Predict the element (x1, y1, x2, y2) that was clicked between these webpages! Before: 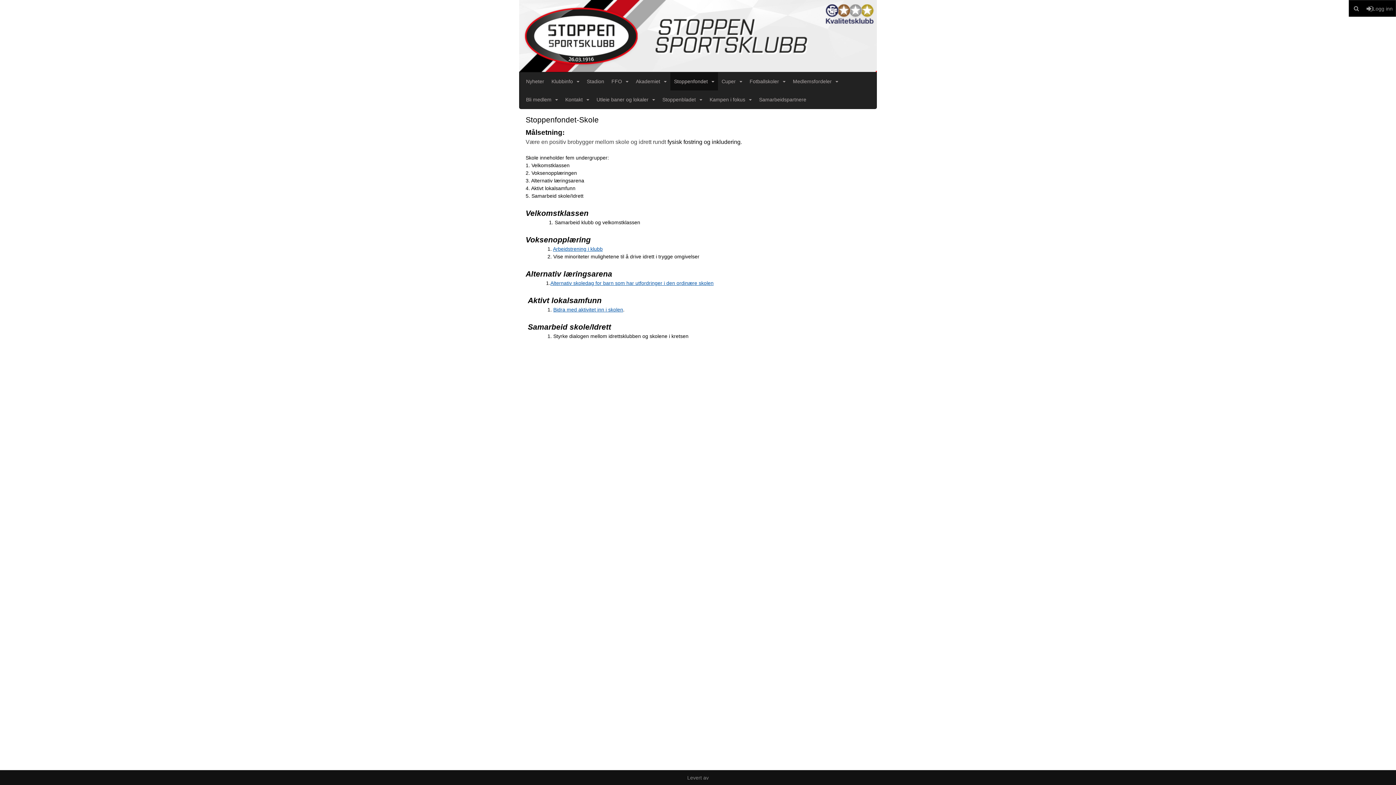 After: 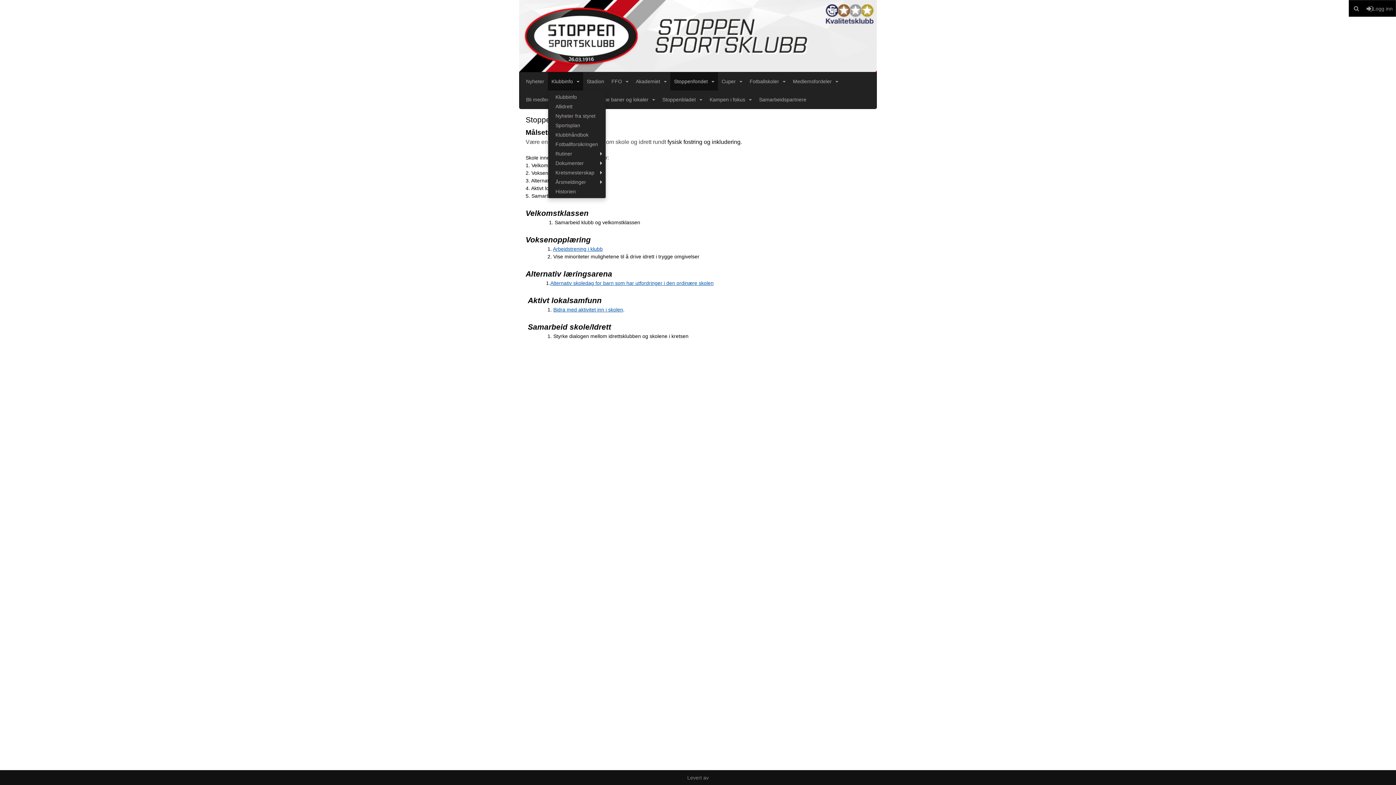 Action: label: Klubbinfo bbox: (548, 72, 583, 90)